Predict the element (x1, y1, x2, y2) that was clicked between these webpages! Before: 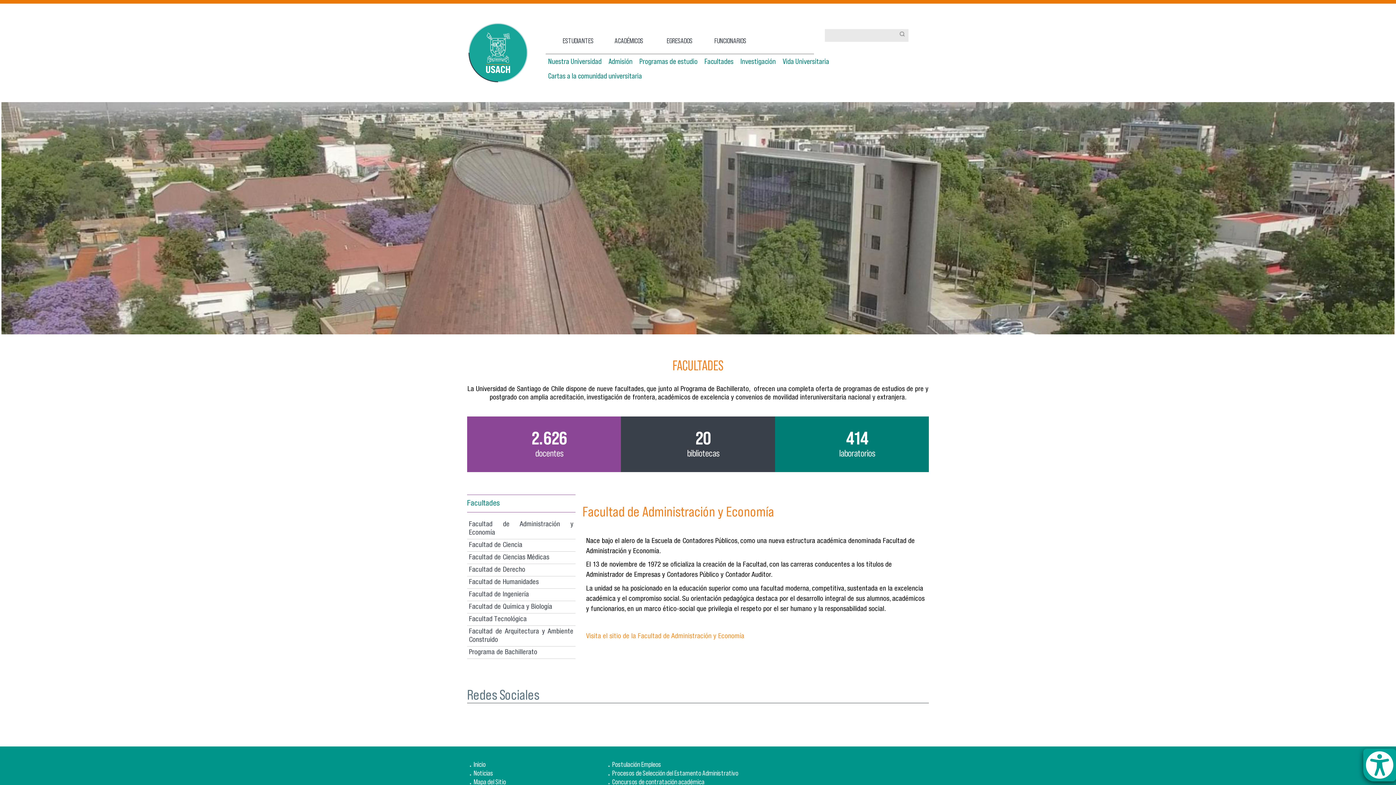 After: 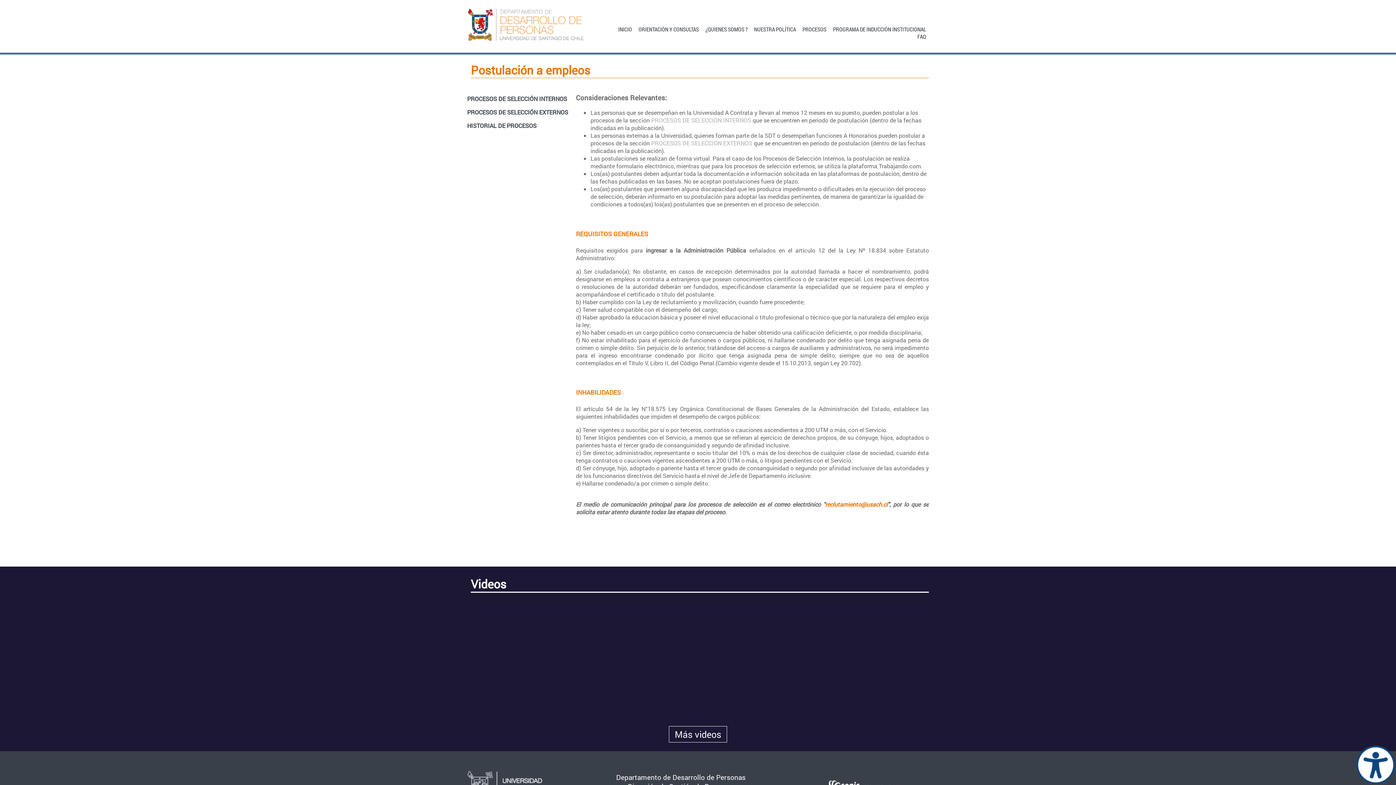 Action: bbox: (612, 761, 661, 768) label: Postulación Empleos